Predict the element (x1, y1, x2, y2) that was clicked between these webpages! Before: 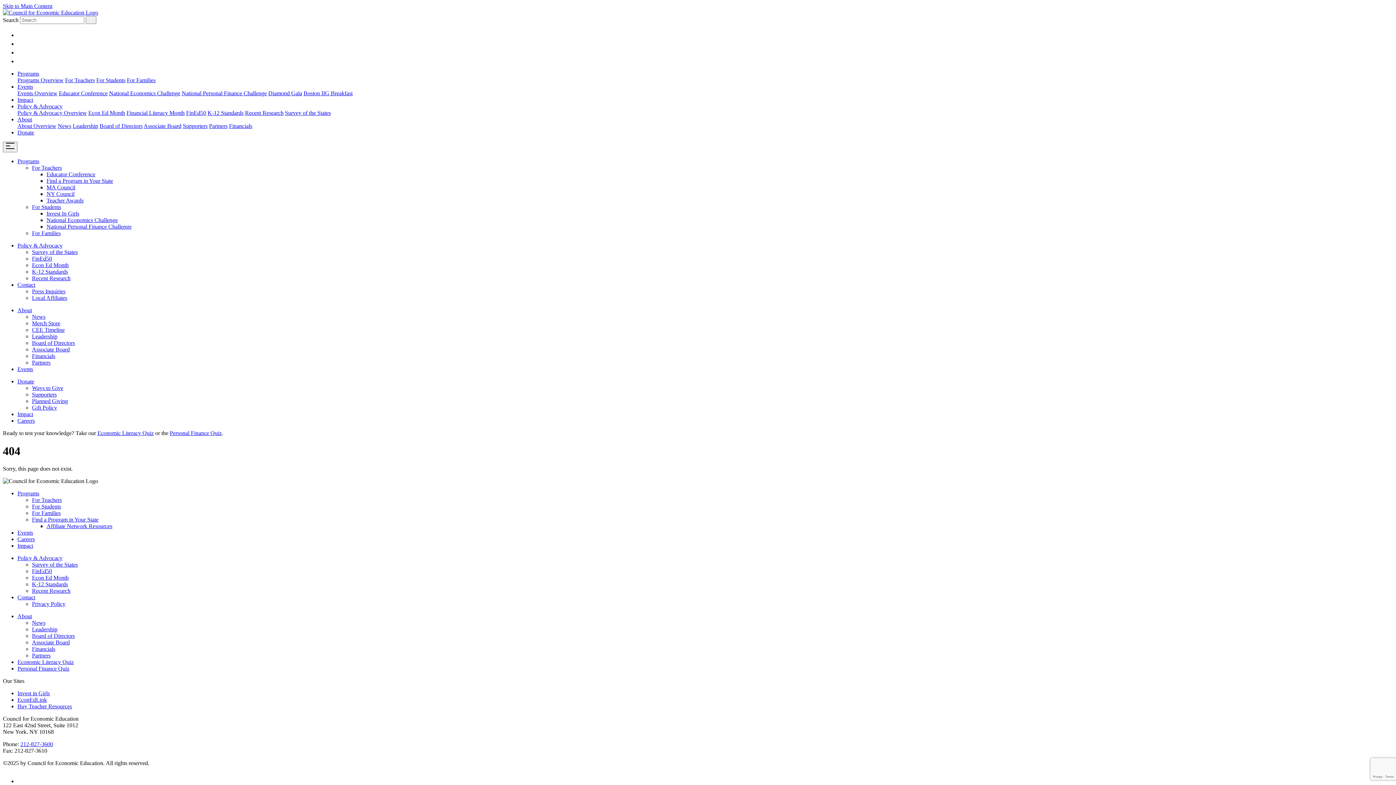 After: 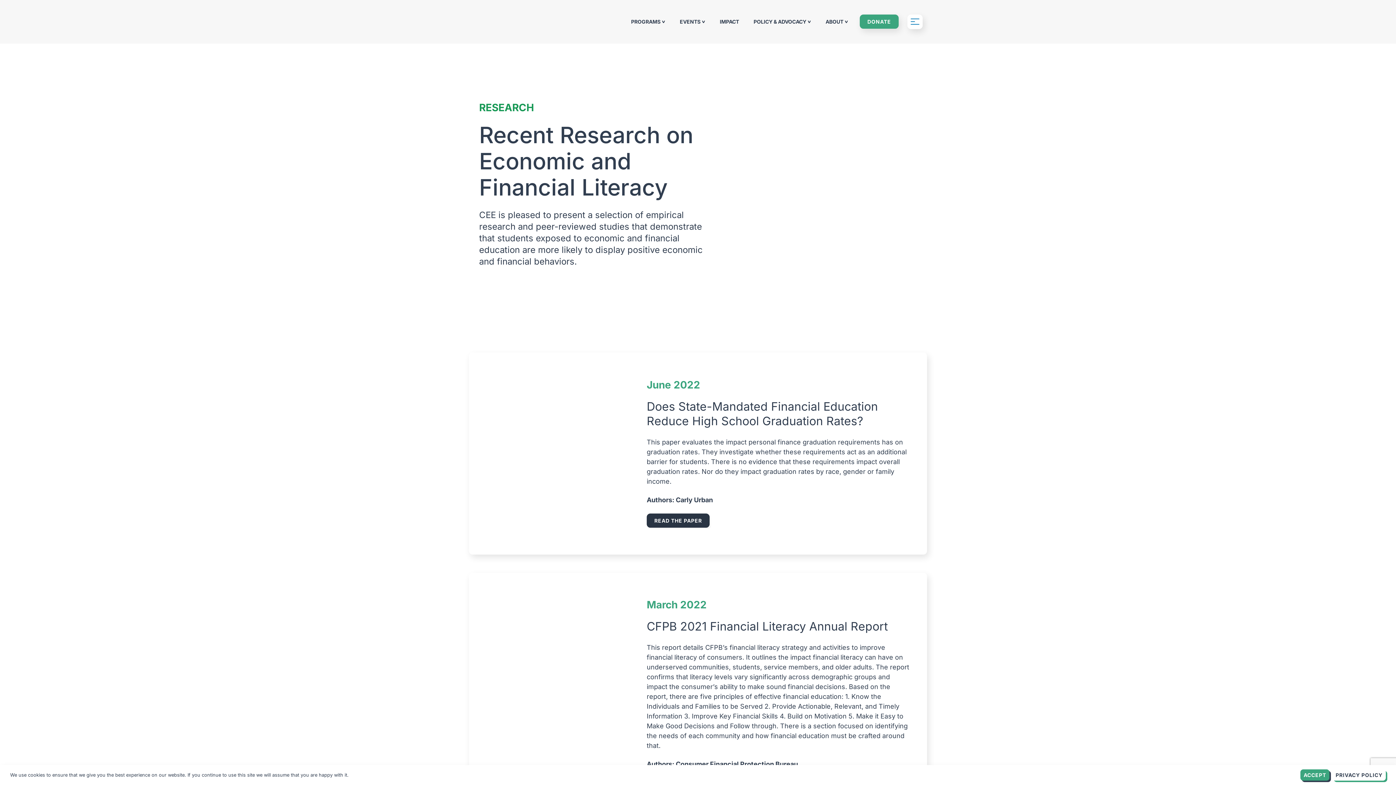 Action: bbox: (32, 275, 70, 281) label: Recent Research